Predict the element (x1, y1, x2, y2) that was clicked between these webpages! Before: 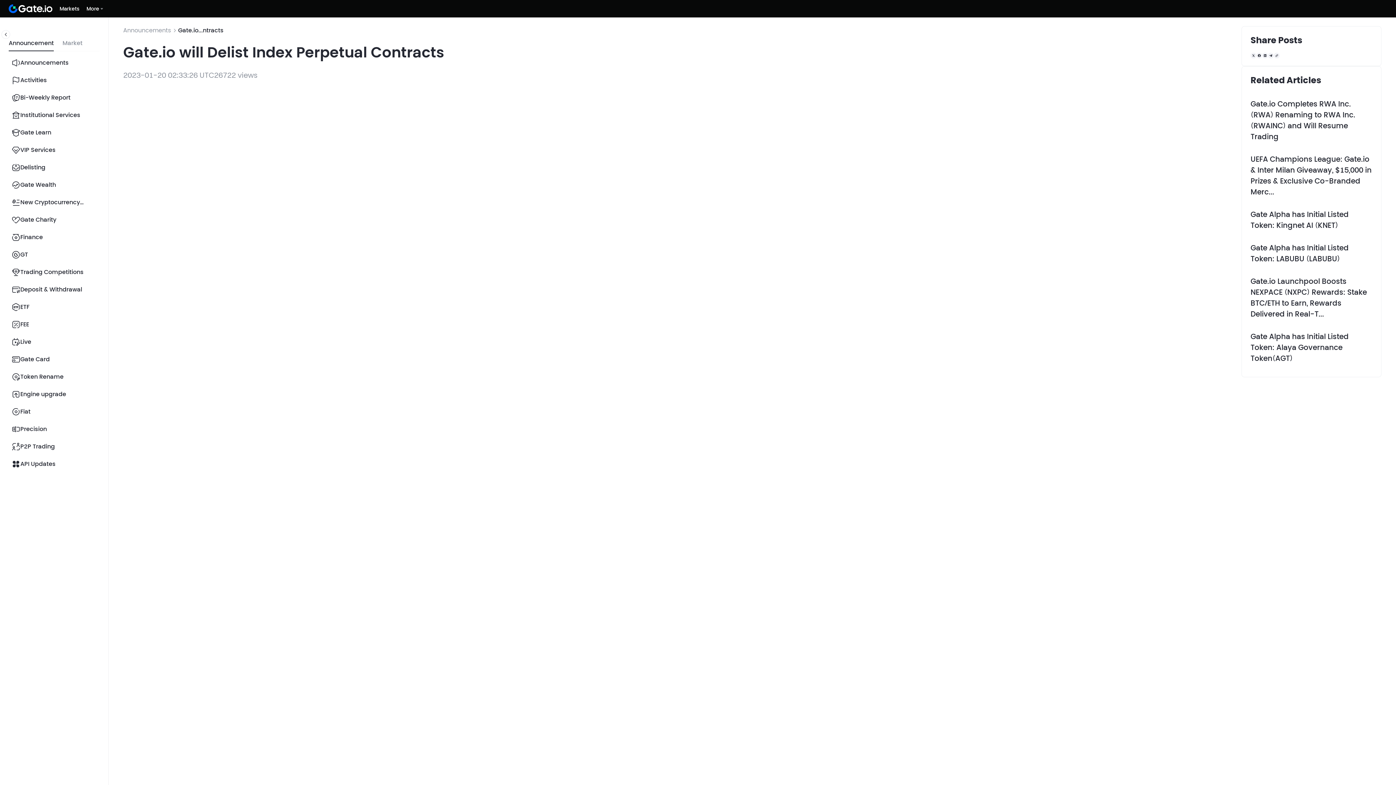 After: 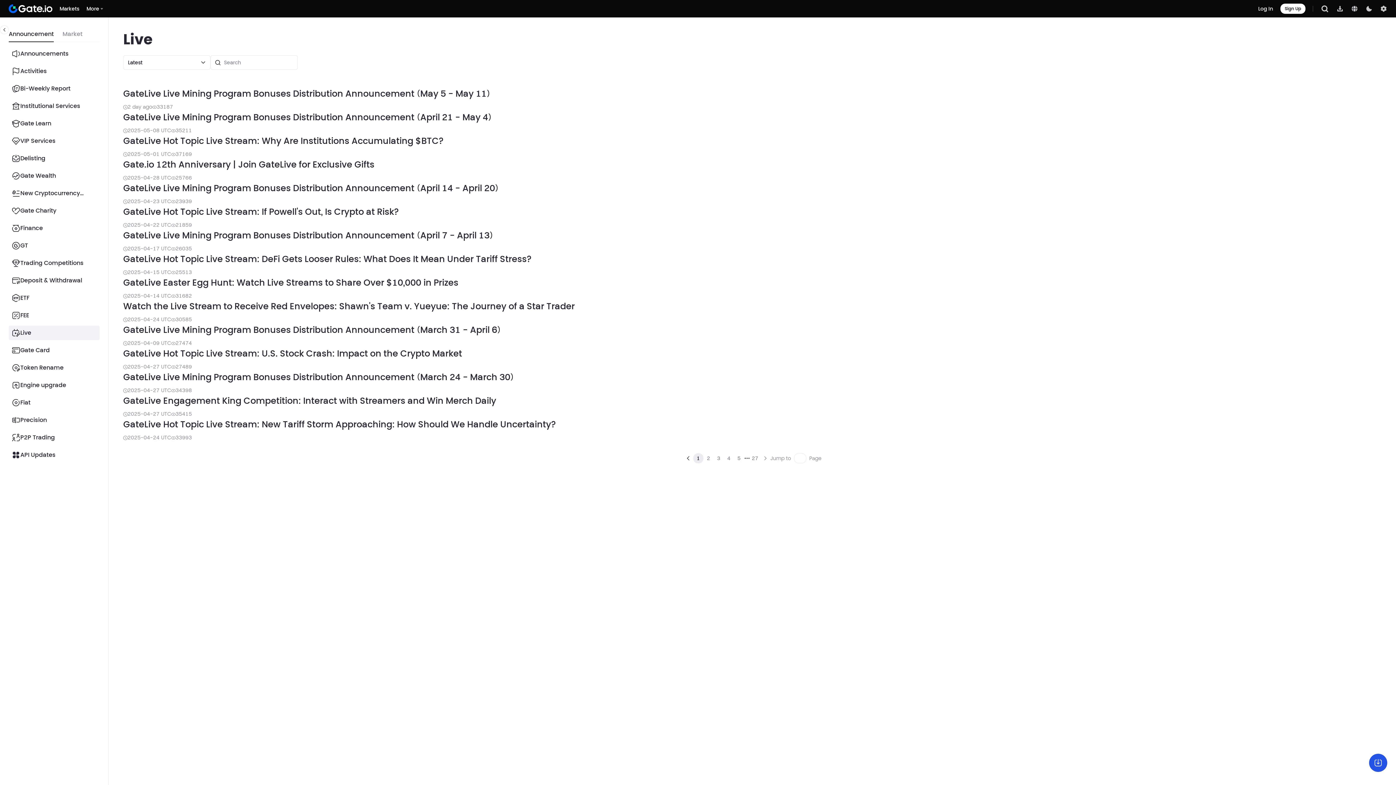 Action: label: Live bbox: (8, 334, 99, 349)